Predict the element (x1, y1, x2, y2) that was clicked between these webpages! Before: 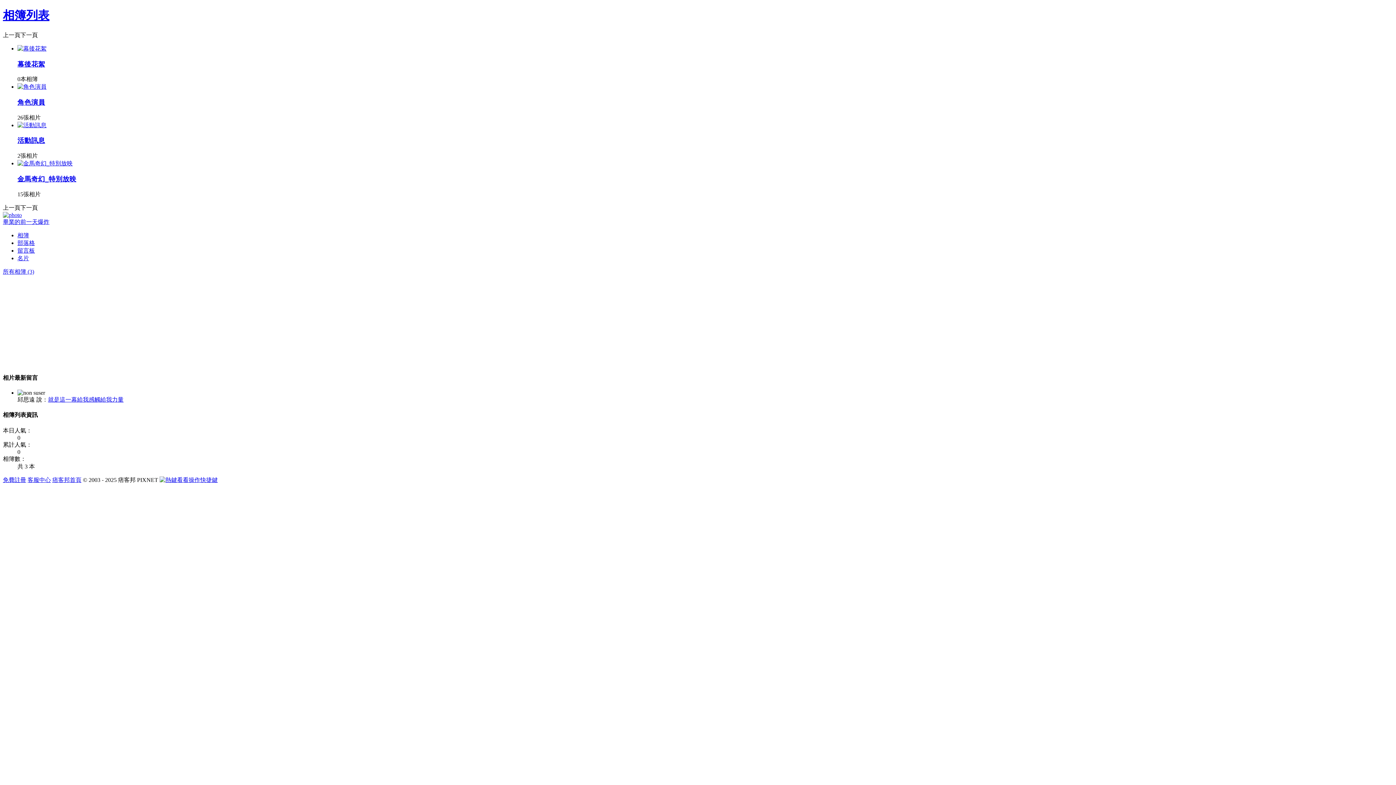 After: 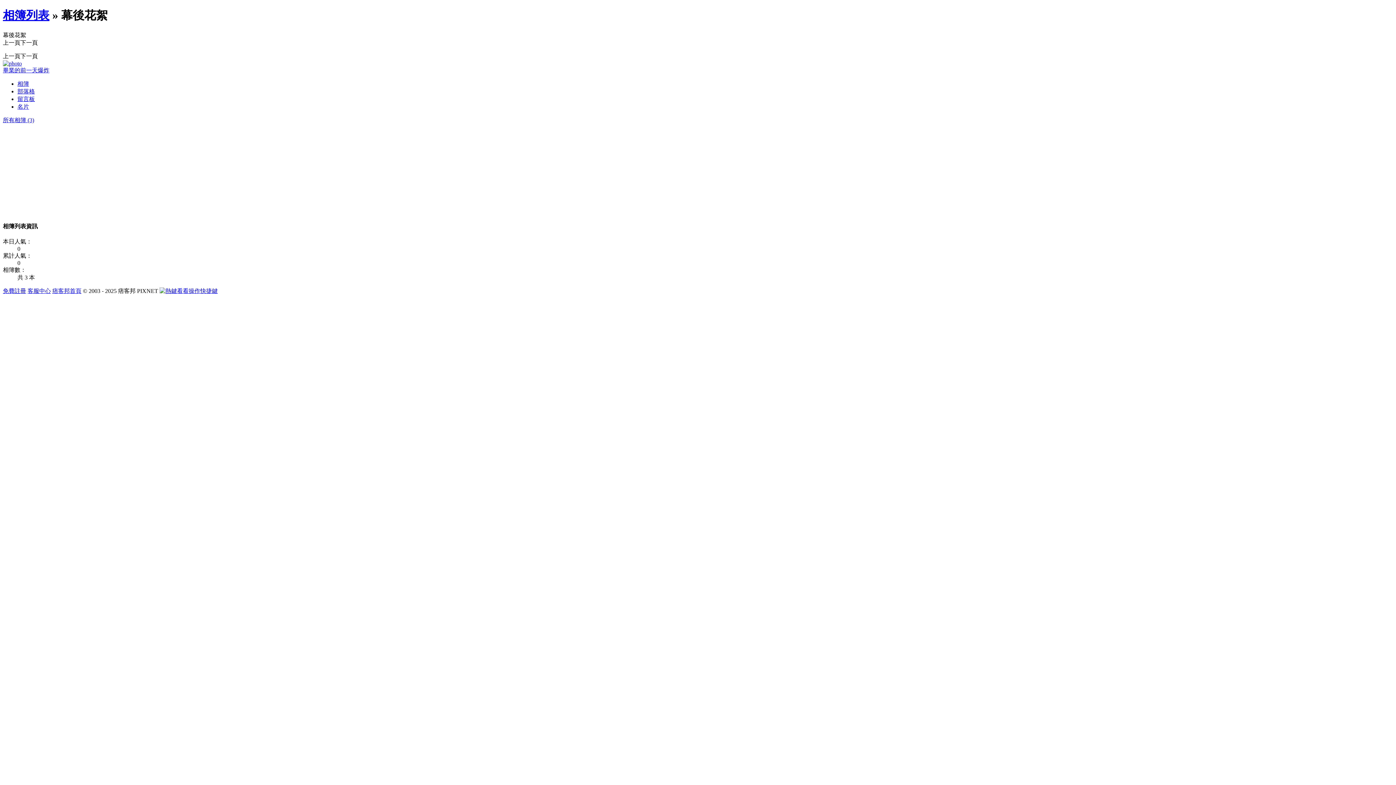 Action: bbox: (17, 45, 46, 51)